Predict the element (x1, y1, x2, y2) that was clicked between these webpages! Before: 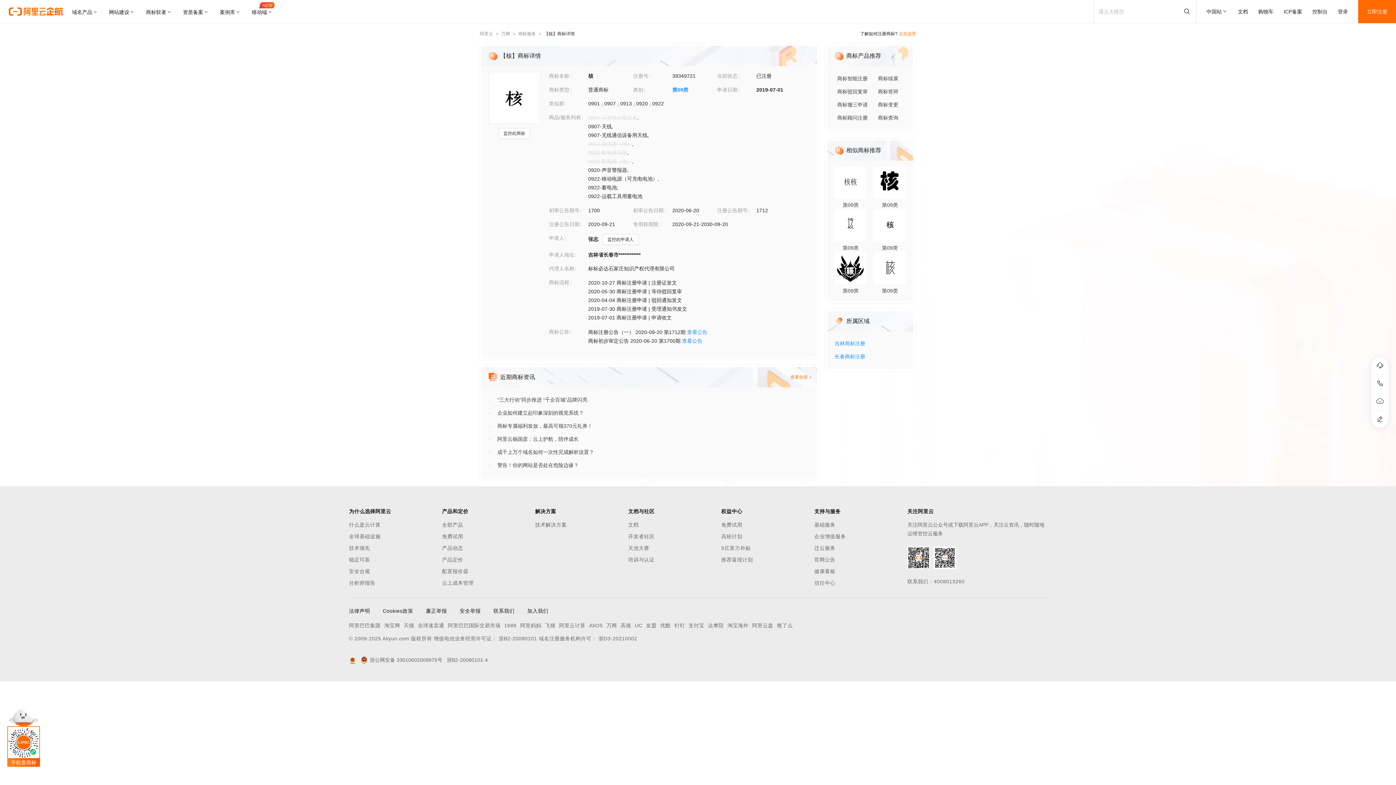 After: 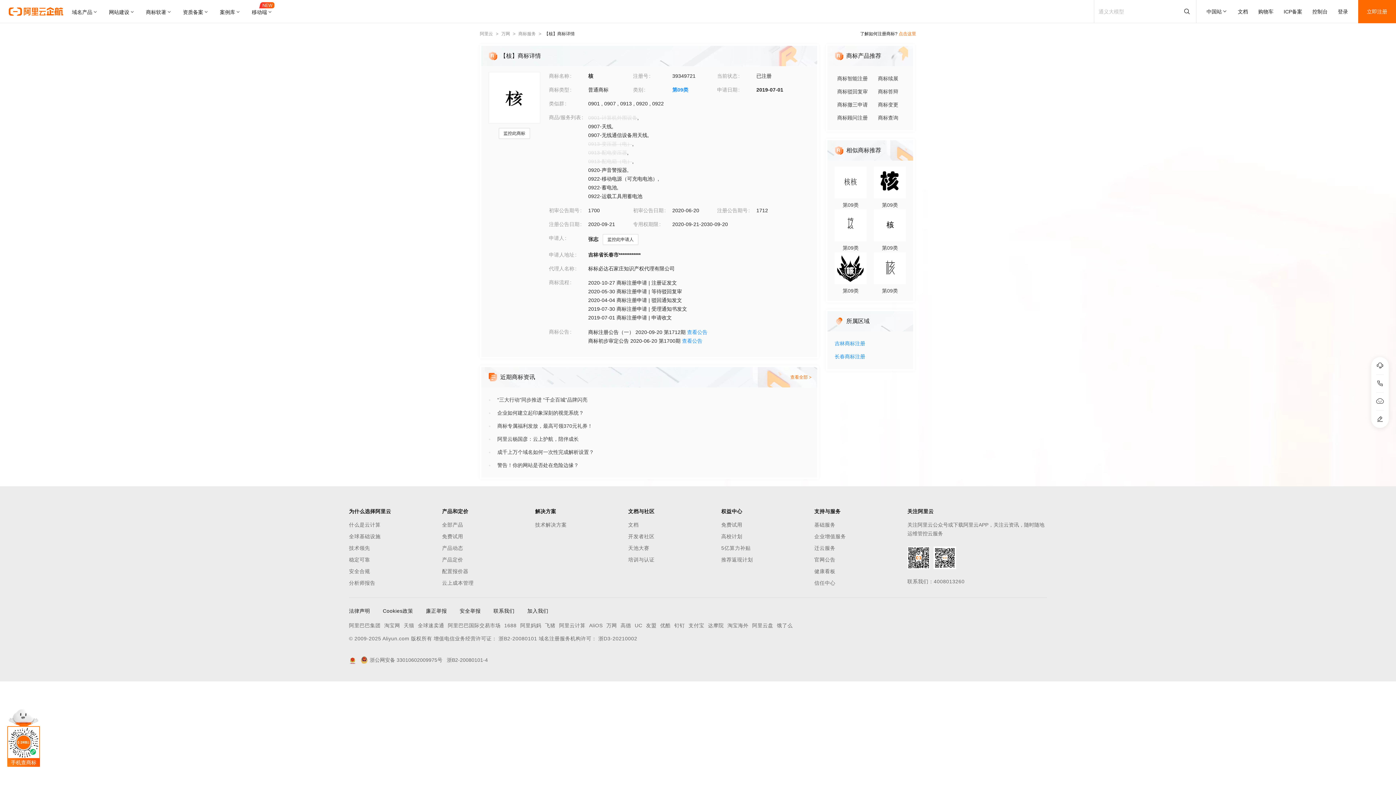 Action: bbox: (874, 223, 906, 252) label: 第09类